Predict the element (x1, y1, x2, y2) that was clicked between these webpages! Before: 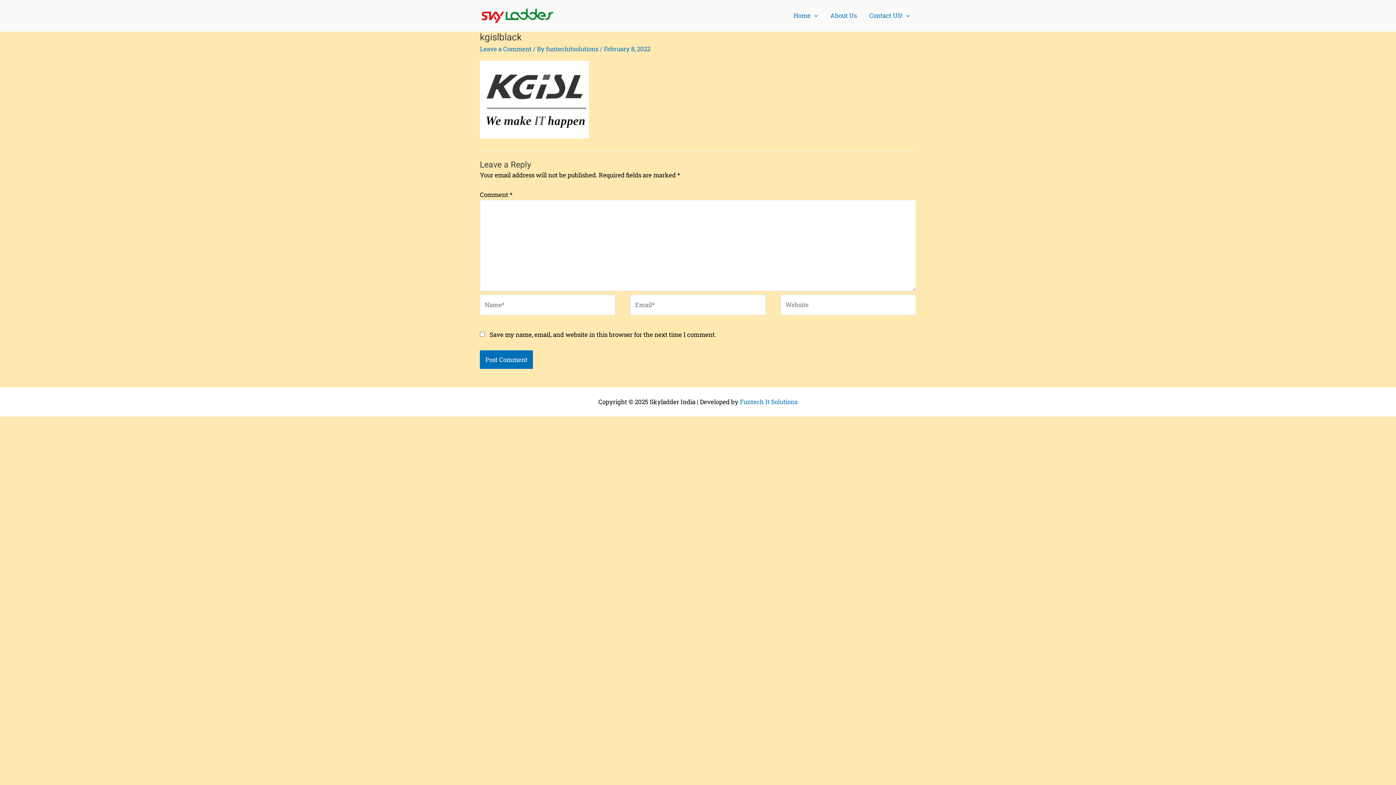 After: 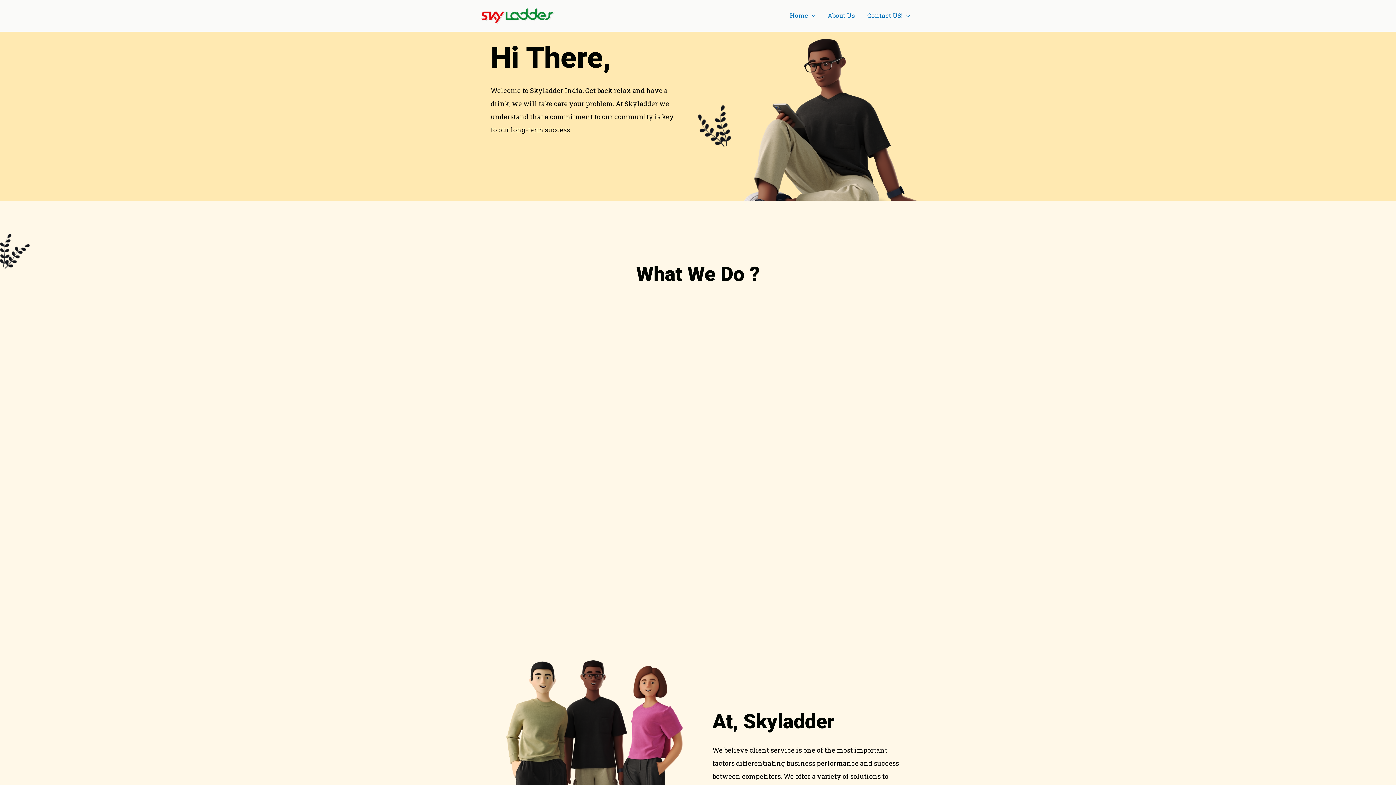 Action: bbox: (480, 10, 556, 19)